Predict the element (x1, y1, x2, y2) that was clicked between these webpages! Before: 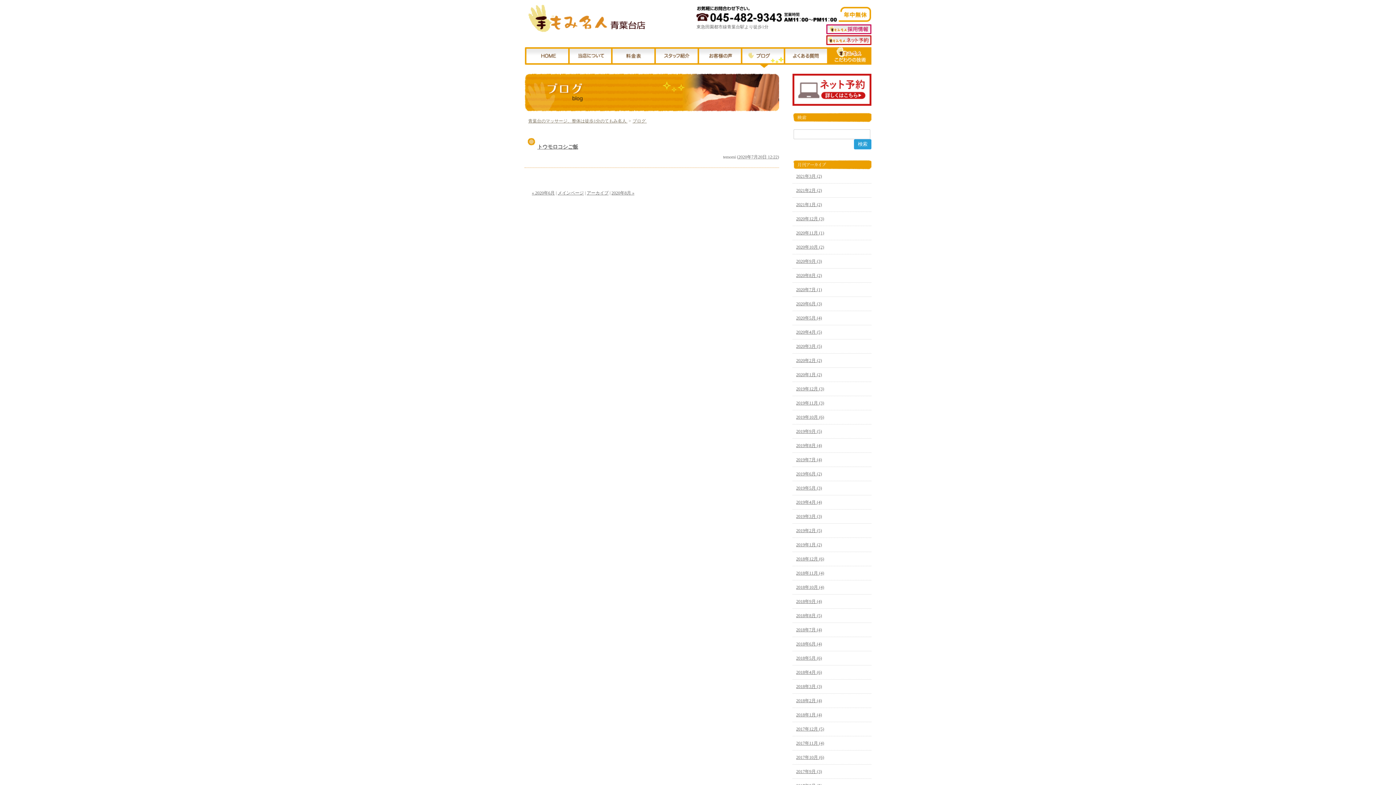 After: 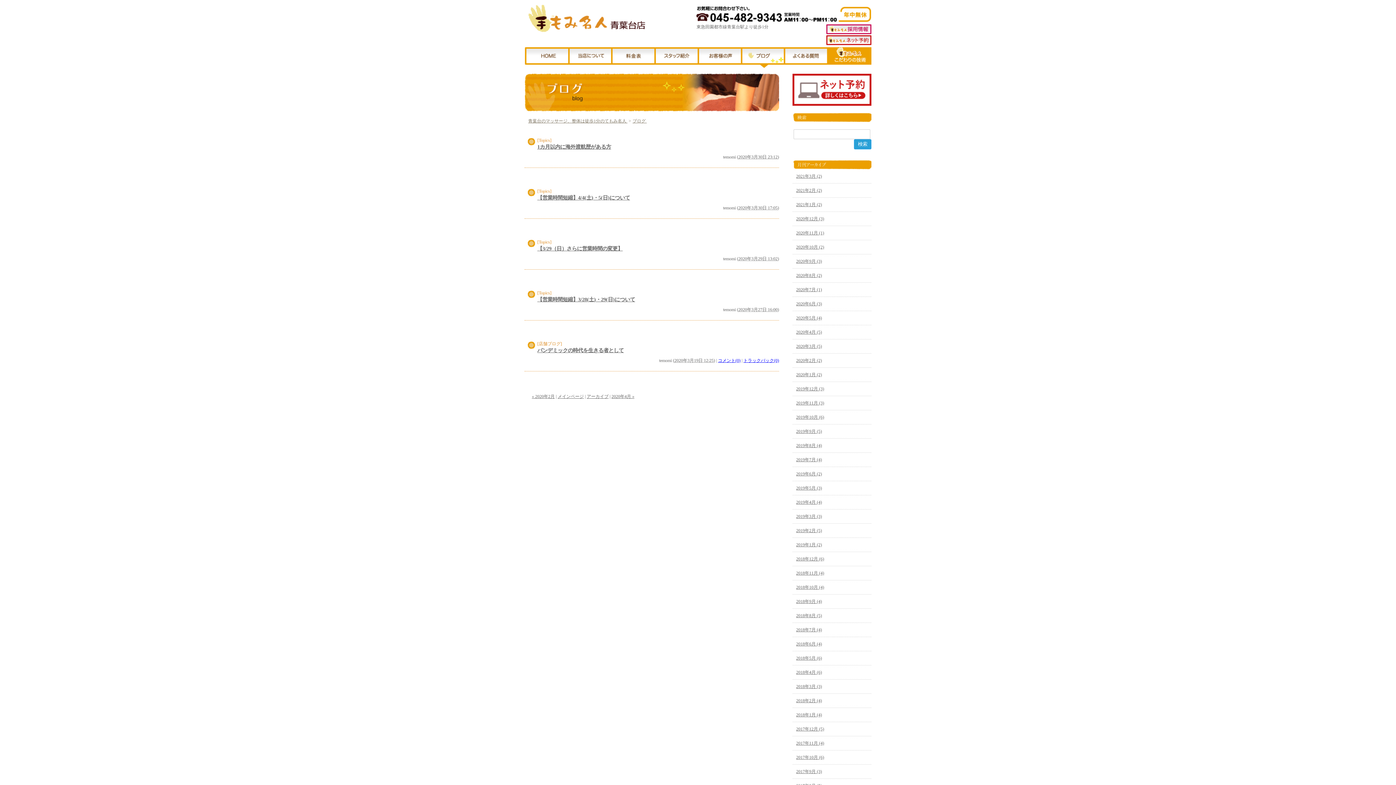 Action: label: 2020年3月 (5) bbox: (796, 344, 822, 349)